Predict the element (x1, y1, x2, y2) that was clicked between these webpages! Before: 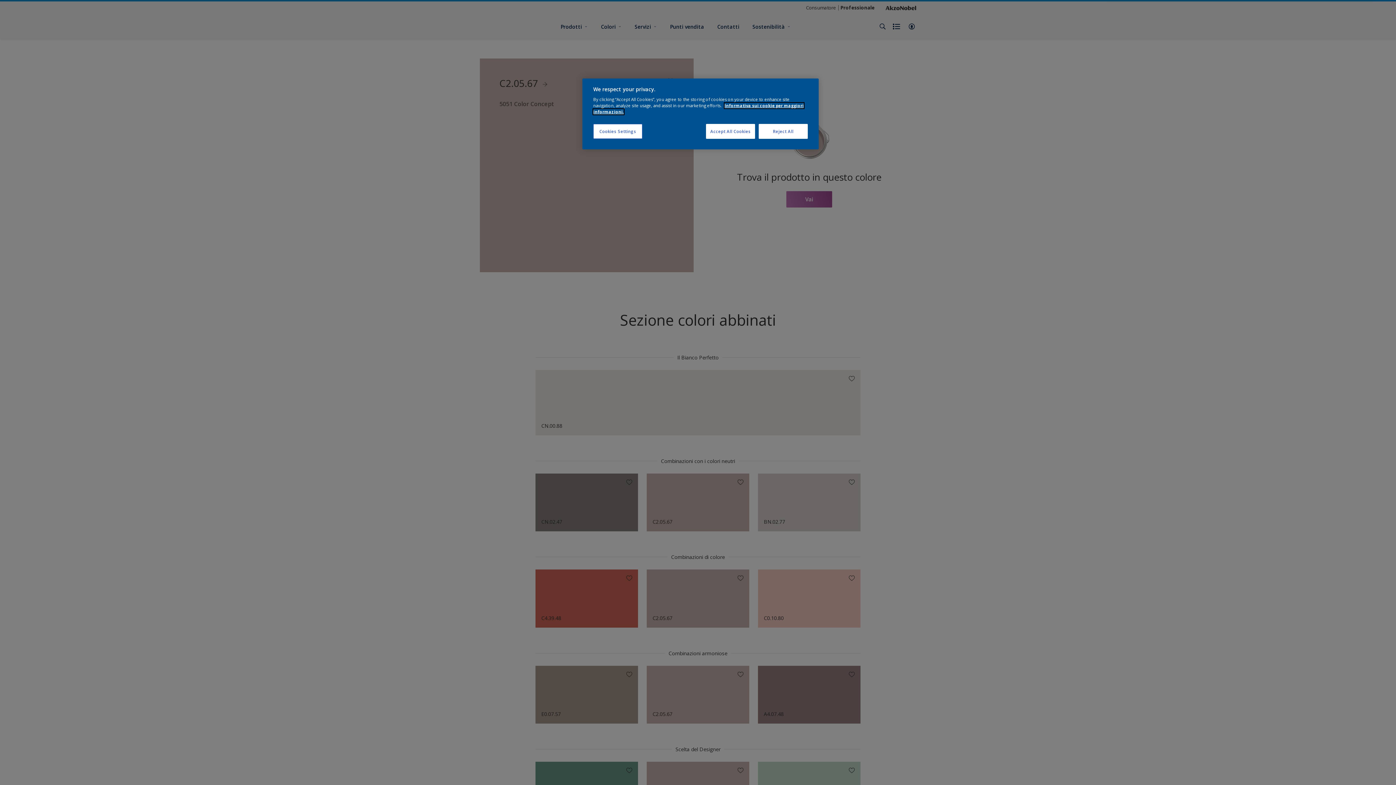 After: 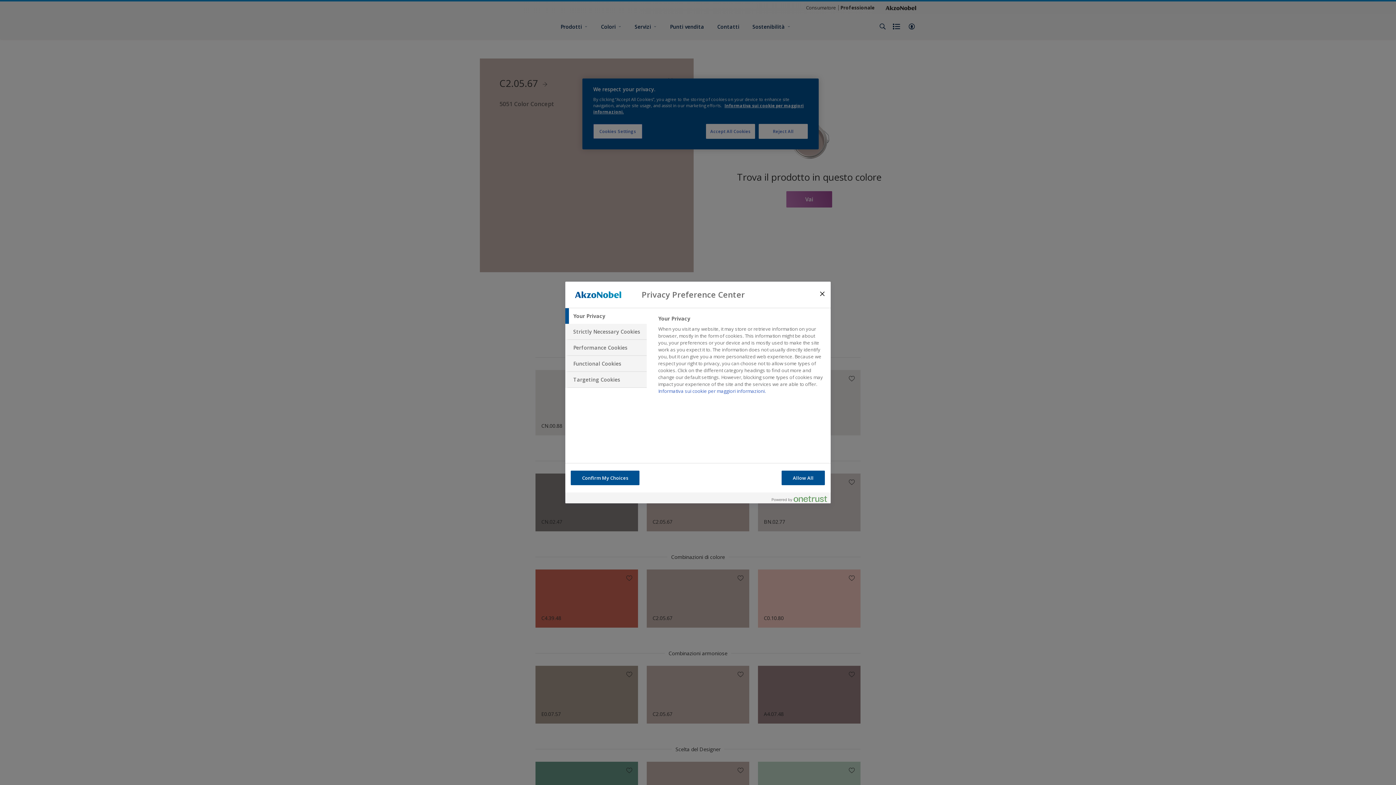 Action: label: Cookies Settings bbox: (593, 124, 642, 138)